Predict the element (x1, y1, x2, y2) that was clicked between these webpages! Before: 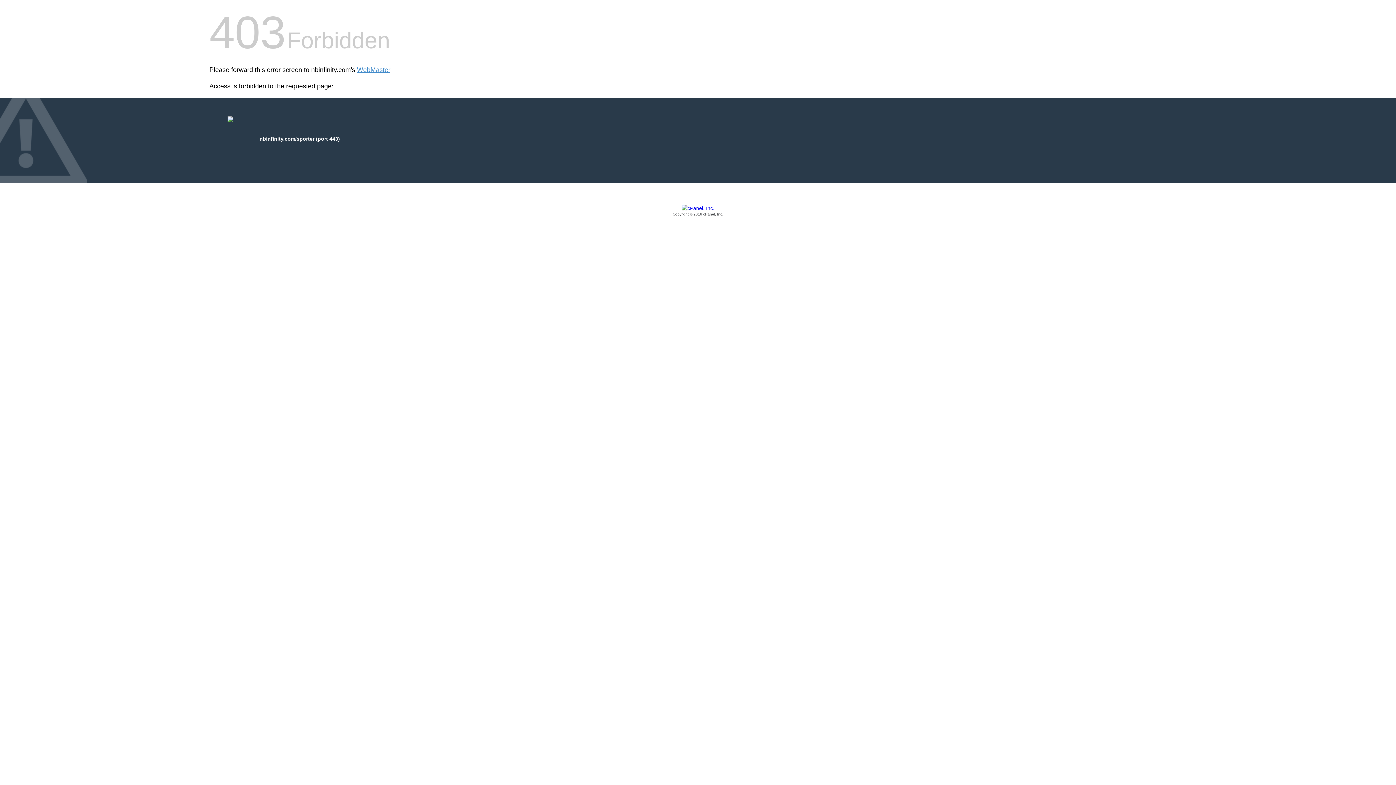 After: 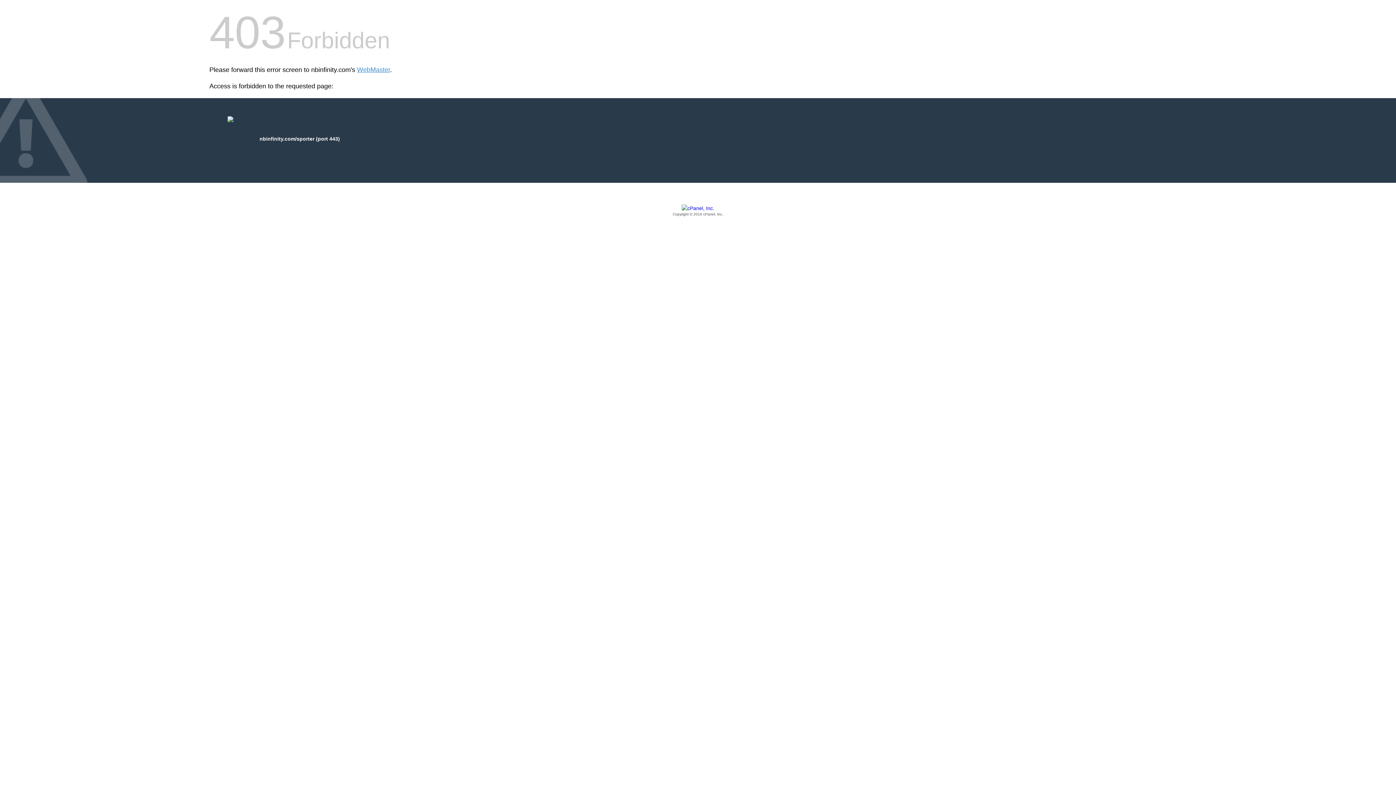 Action: label: Copyright © 2016 cPanel, Inc. bbox: (209, 205, 1186, 217)